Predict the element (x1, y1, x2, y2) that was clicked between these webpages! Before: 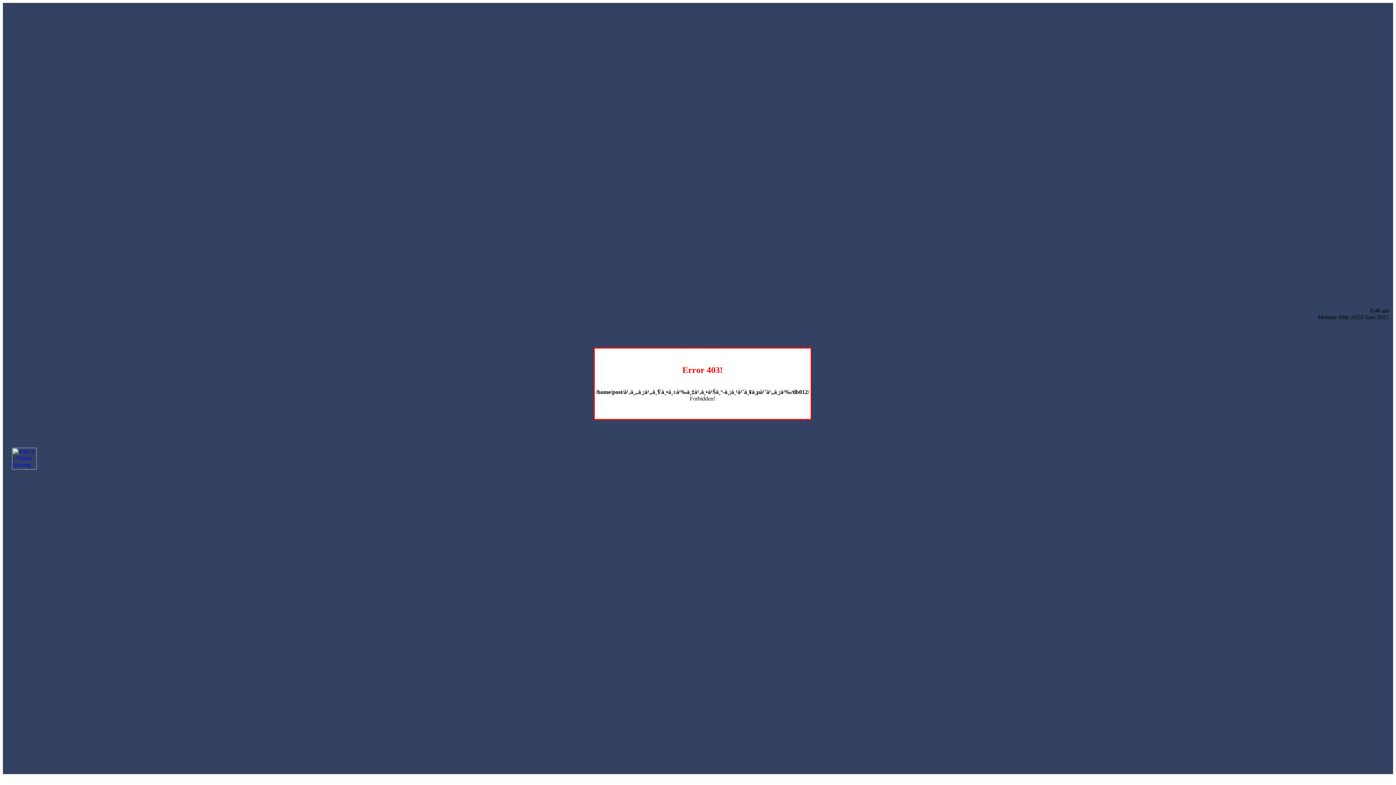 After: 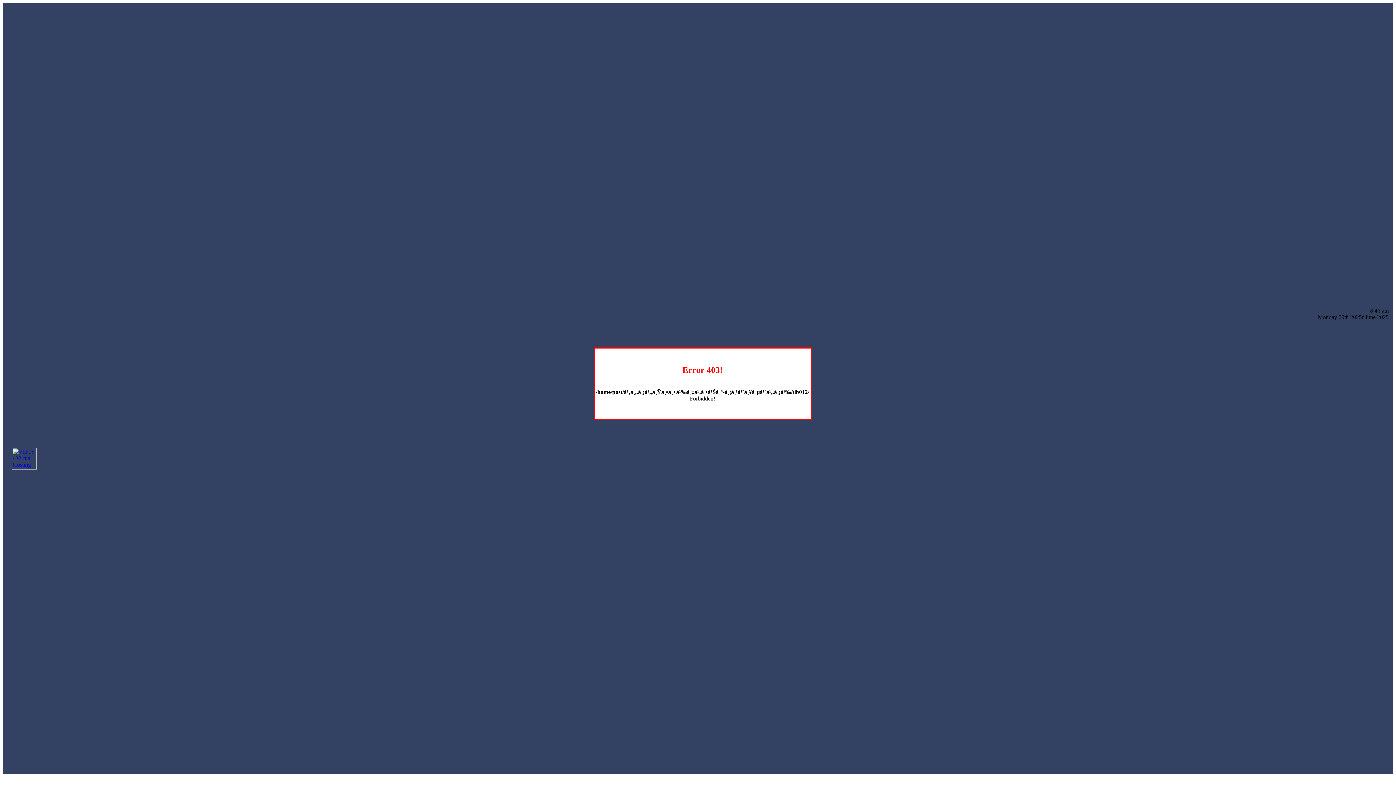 Action: bbox: (12, 464, 36, 470)